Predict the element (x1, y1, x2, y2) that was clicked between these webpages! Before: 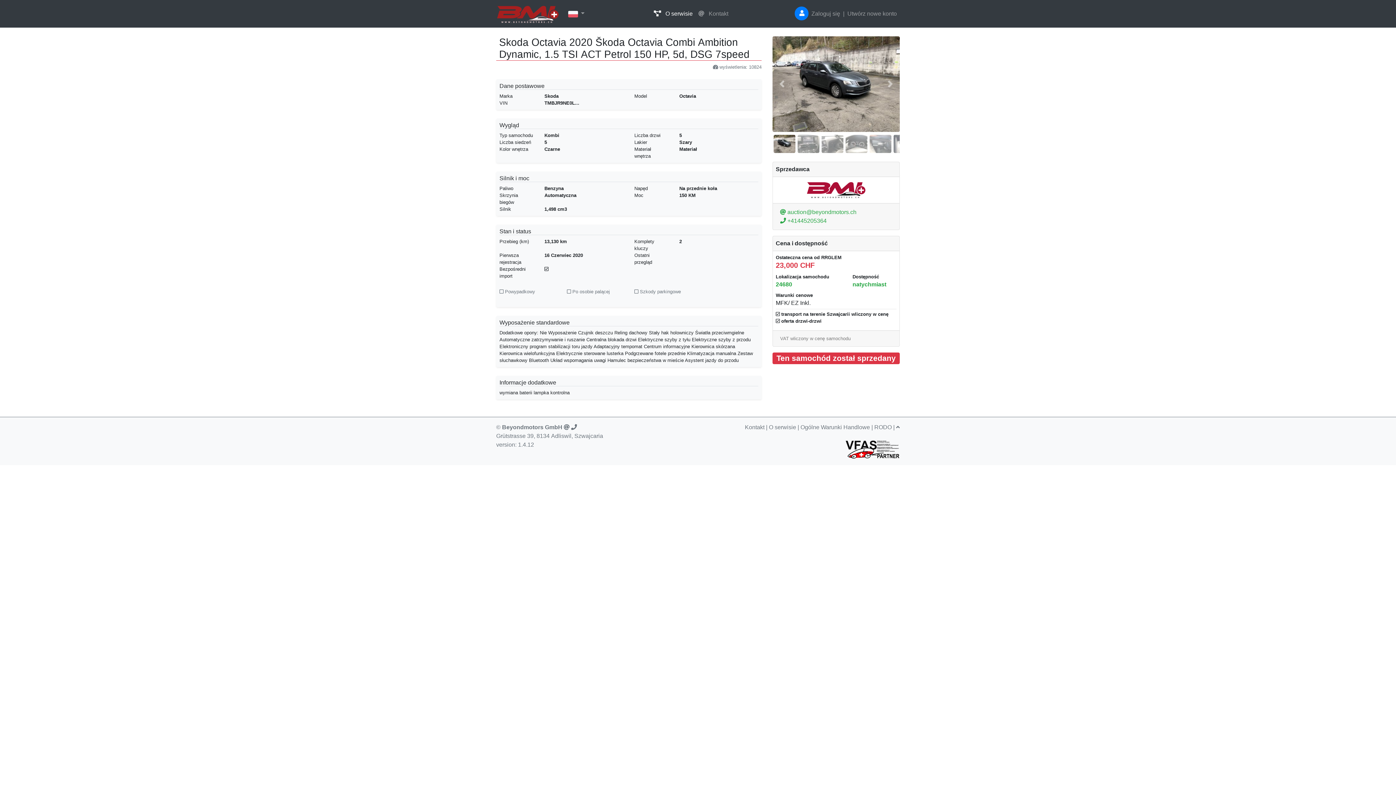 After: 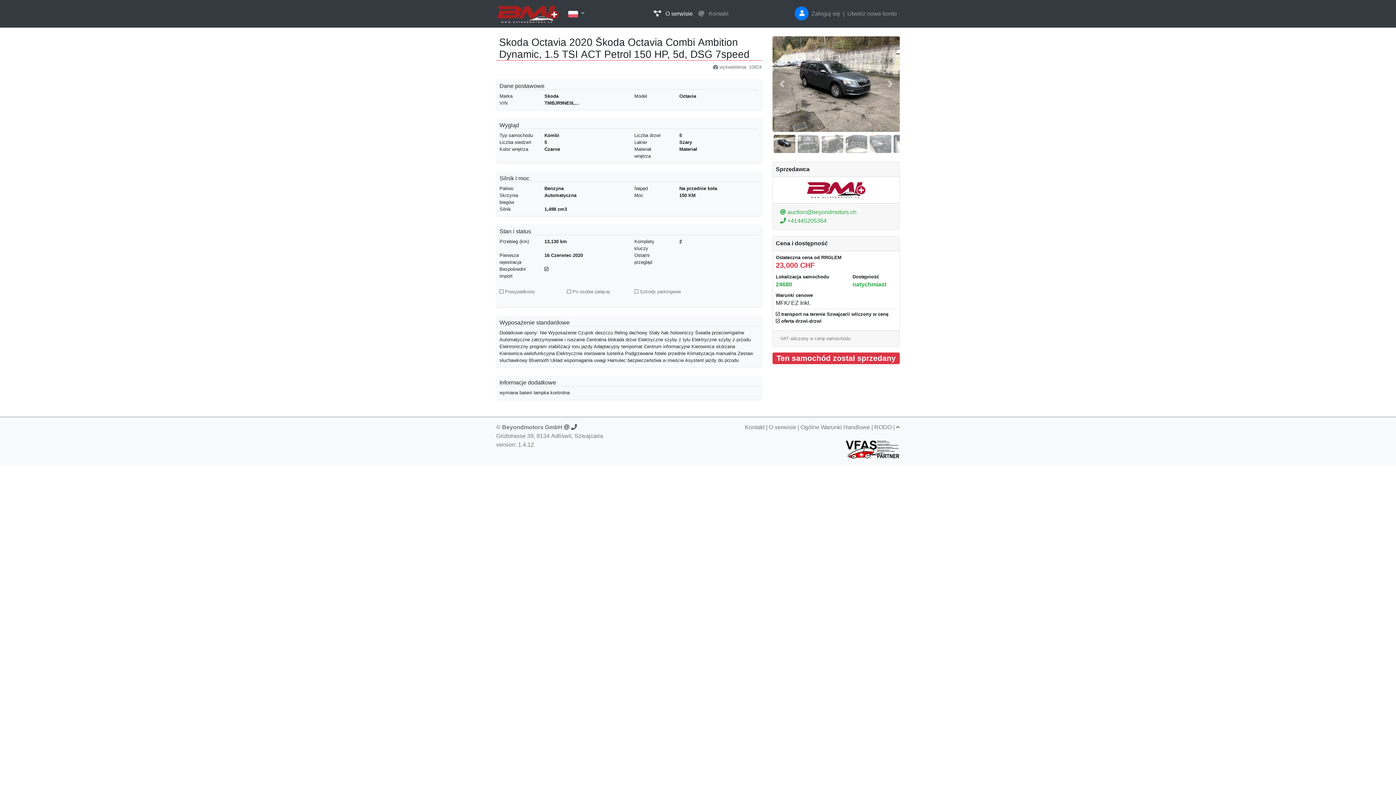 Action: bbox: (571, 424, 577, 430)